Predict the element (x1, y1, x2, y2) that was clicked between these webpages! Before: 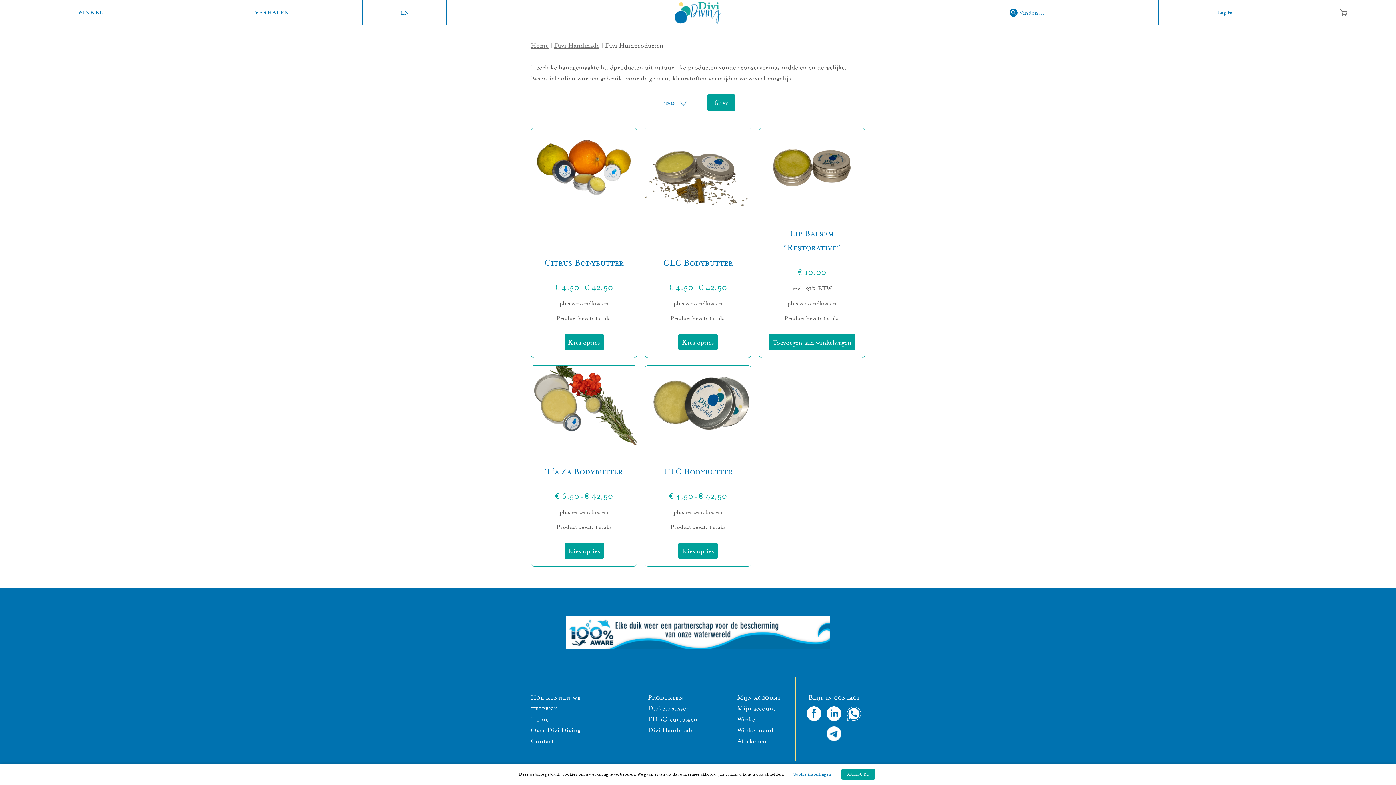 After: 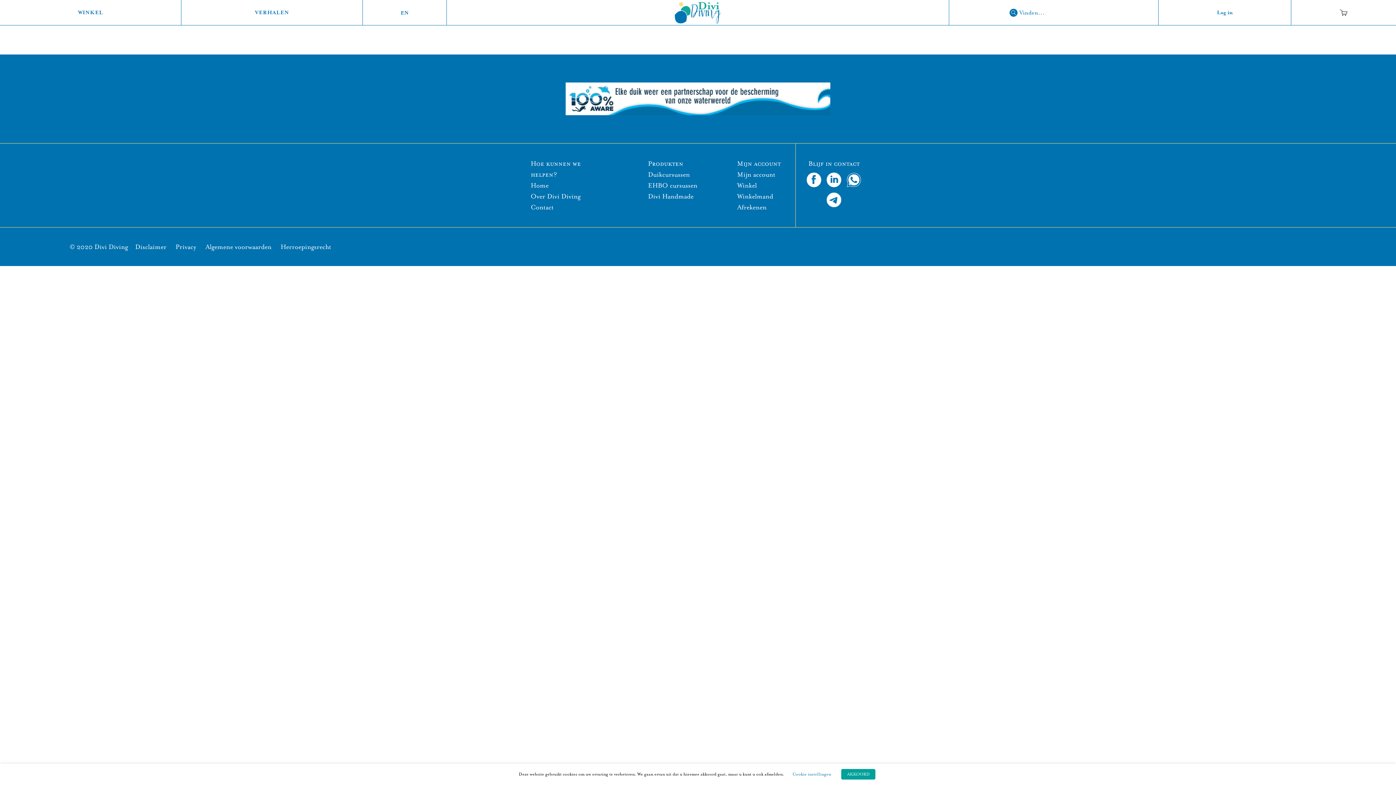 Action: label: Winkel bbox: (737, 715, 757, 723)